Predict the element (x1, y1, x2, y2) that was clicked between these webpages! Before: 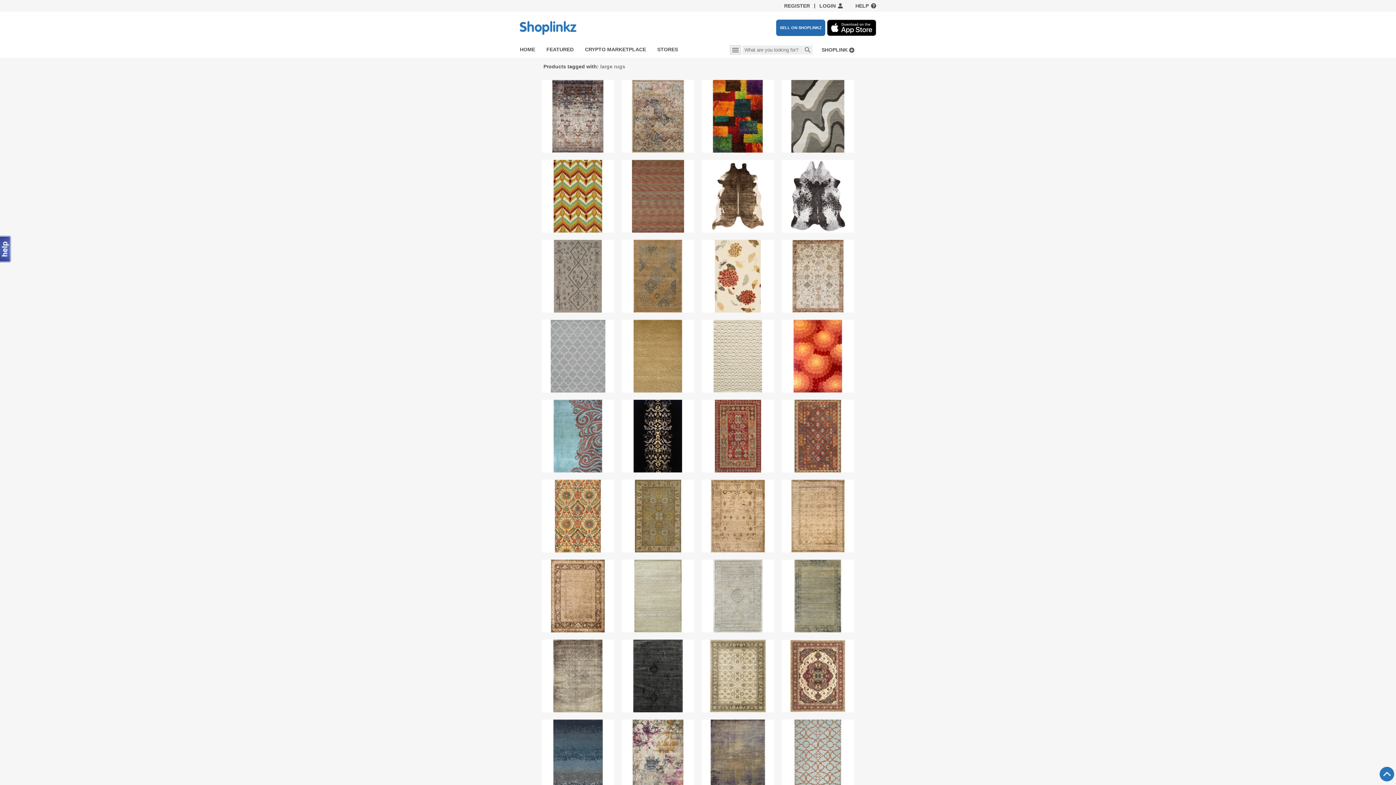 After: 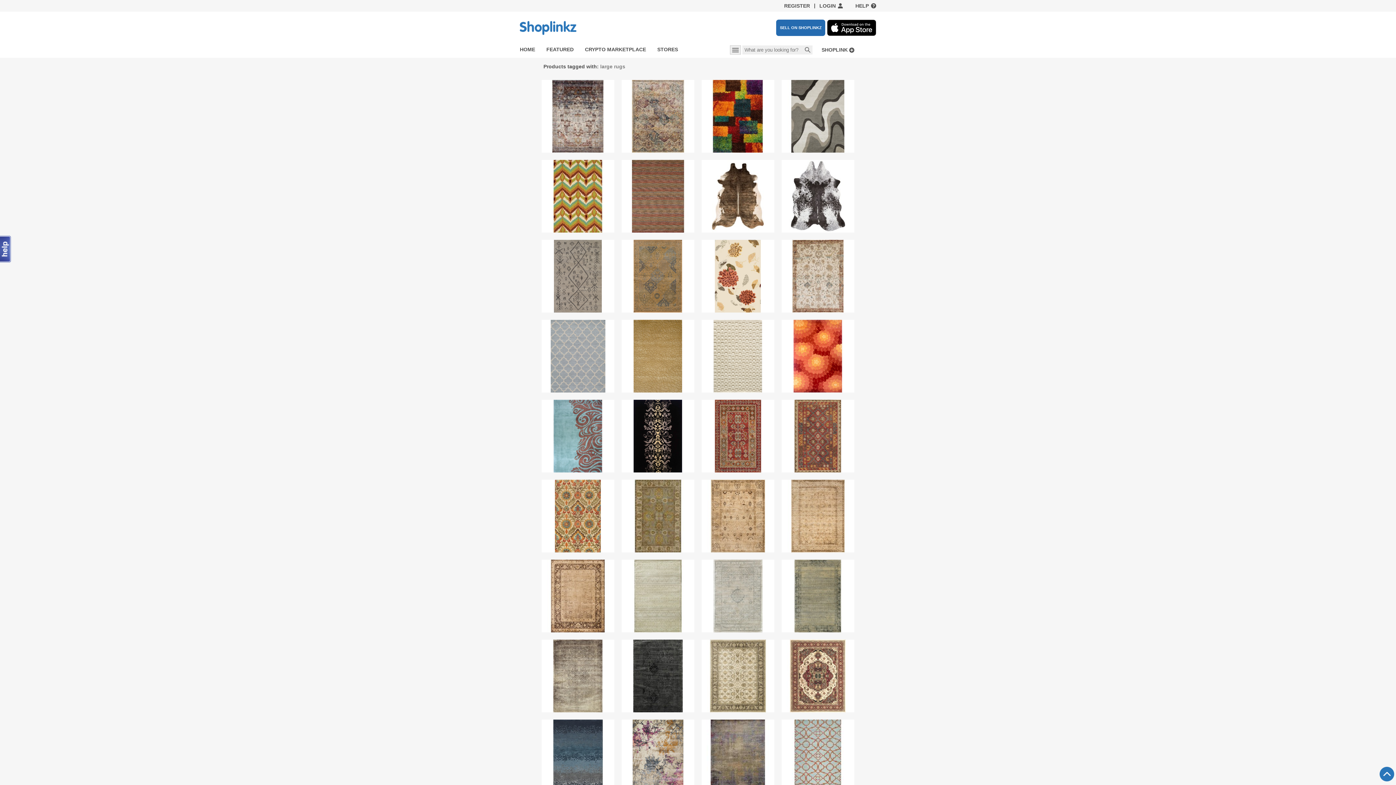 Action: bbox: (1380, 767, 1394, 781)